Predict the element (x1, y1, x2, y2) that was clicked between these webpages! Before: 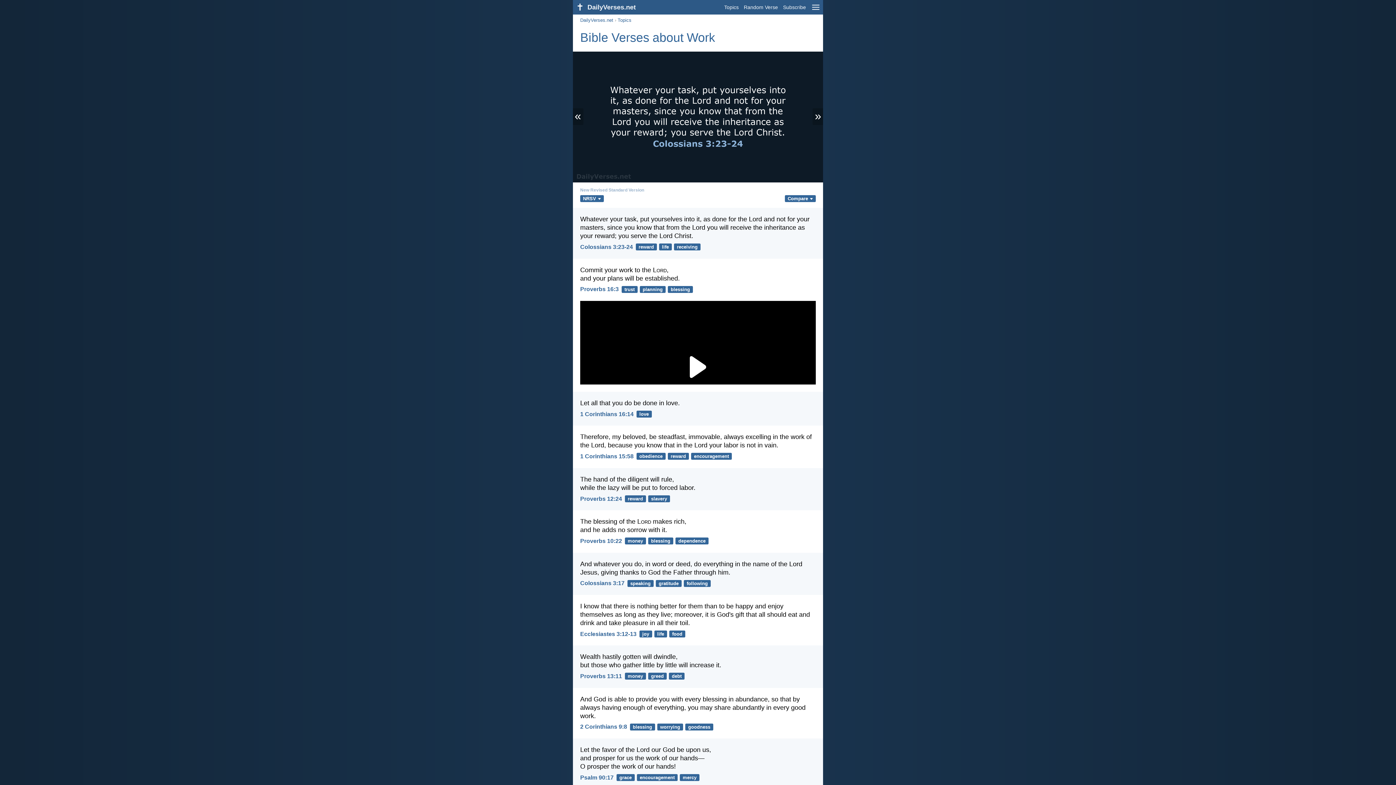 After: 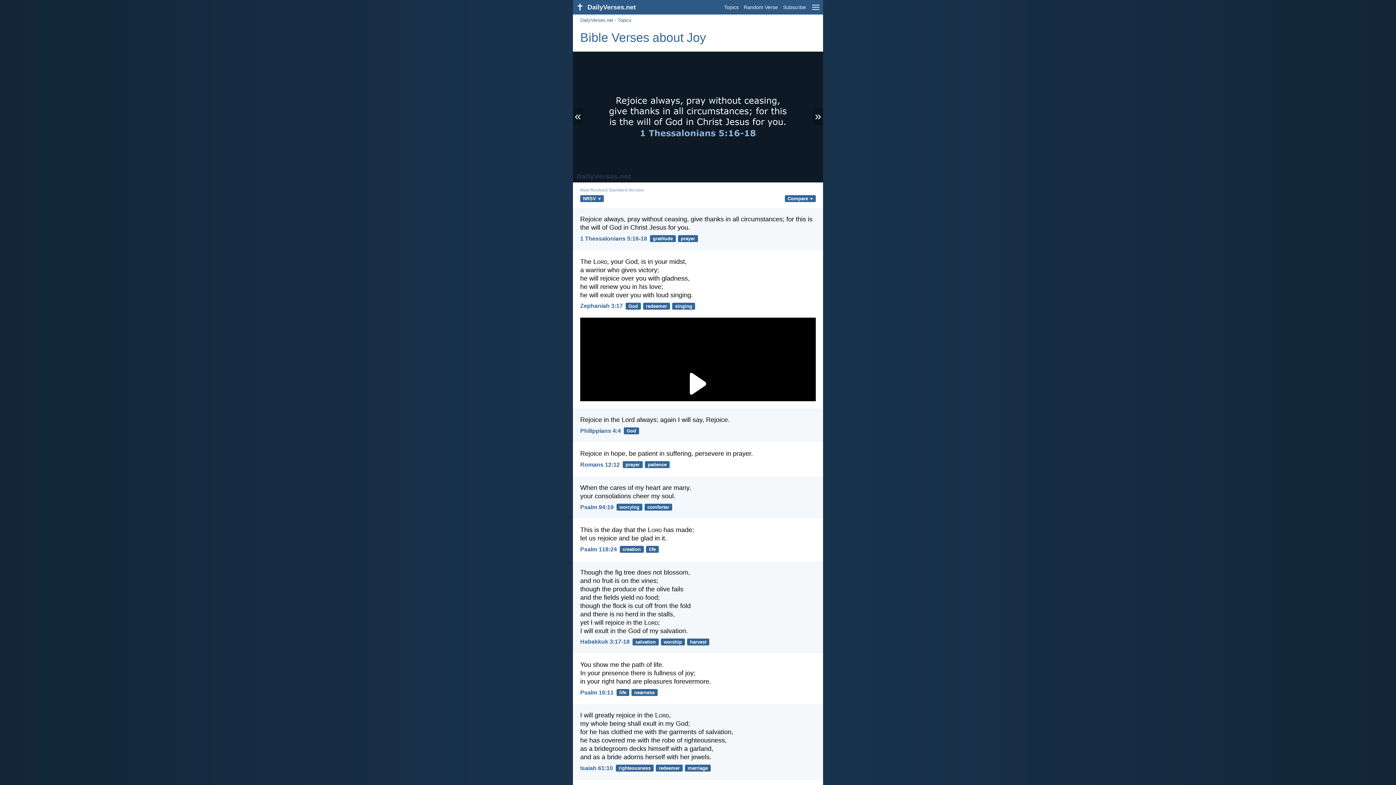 Action: bbox: (639, 630, 652, 637) label: joy